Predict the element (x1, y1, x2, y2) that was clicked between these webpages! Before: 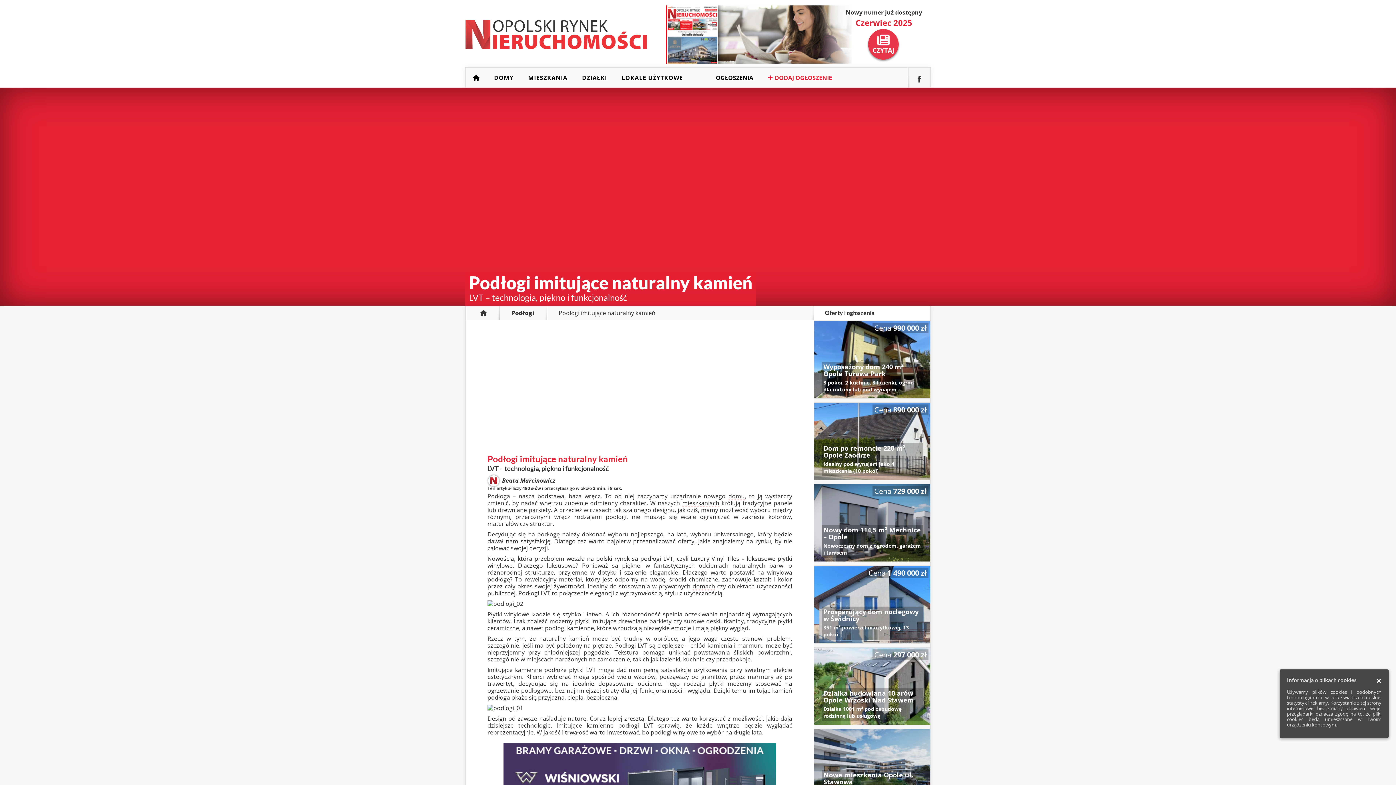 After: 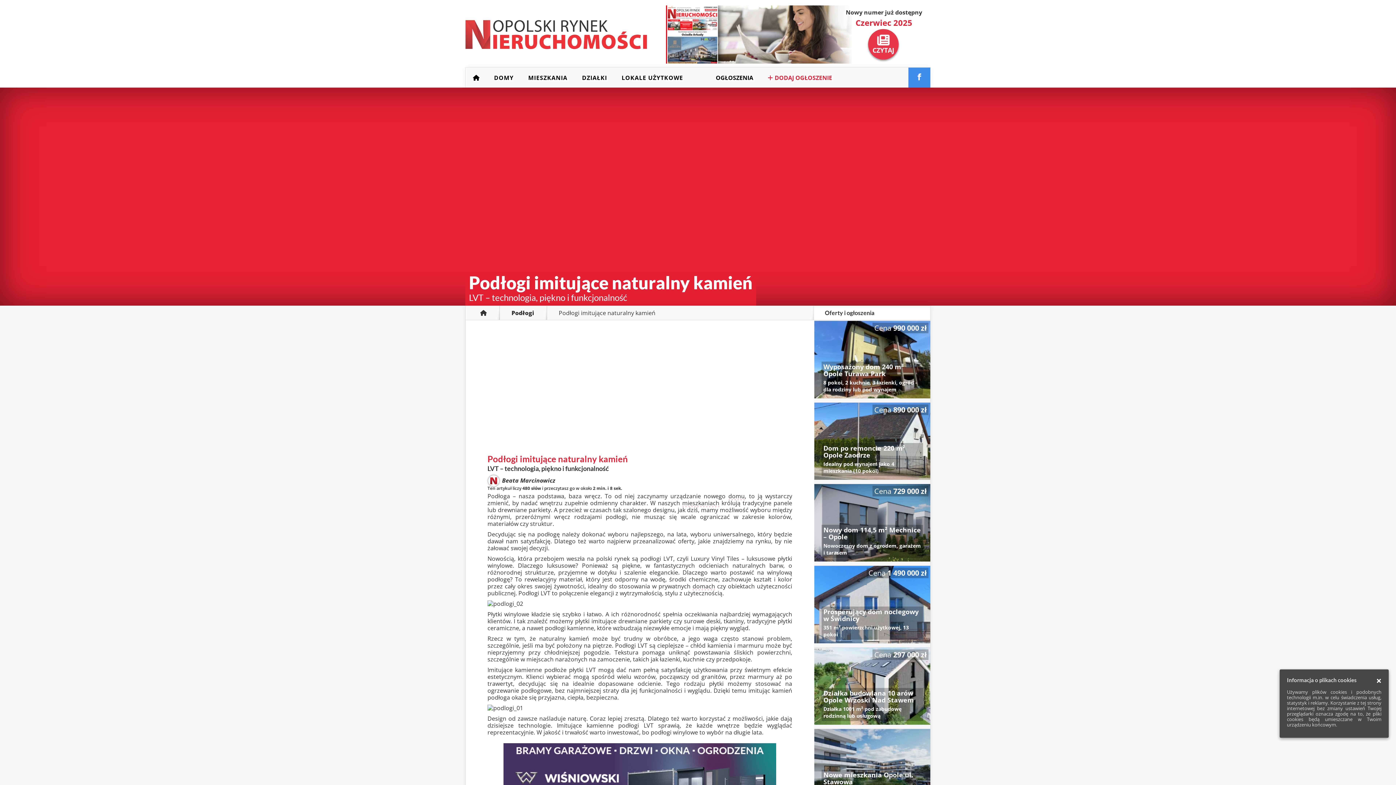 Action: label: FOLLOW US ON FACEBOOK bbox: (908, 67, 930, 88)